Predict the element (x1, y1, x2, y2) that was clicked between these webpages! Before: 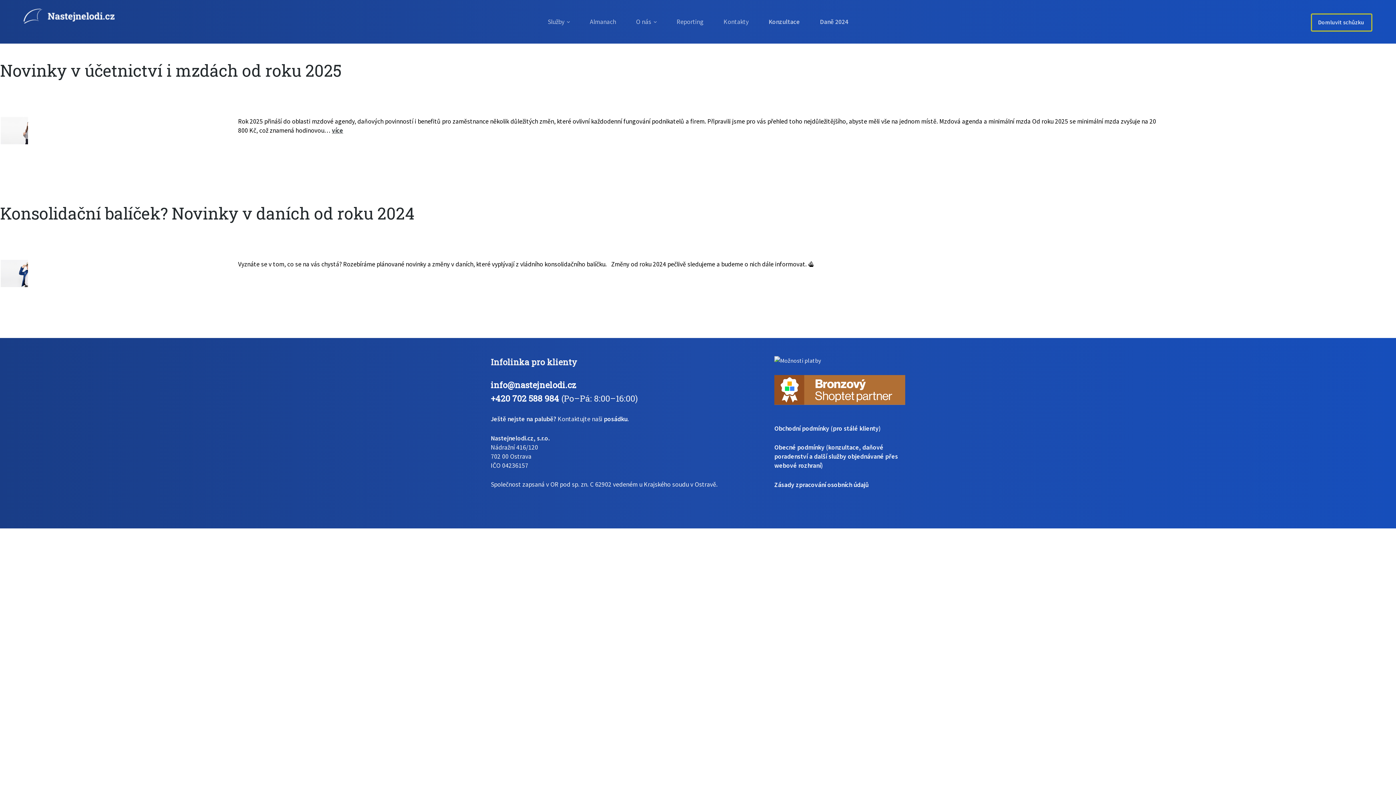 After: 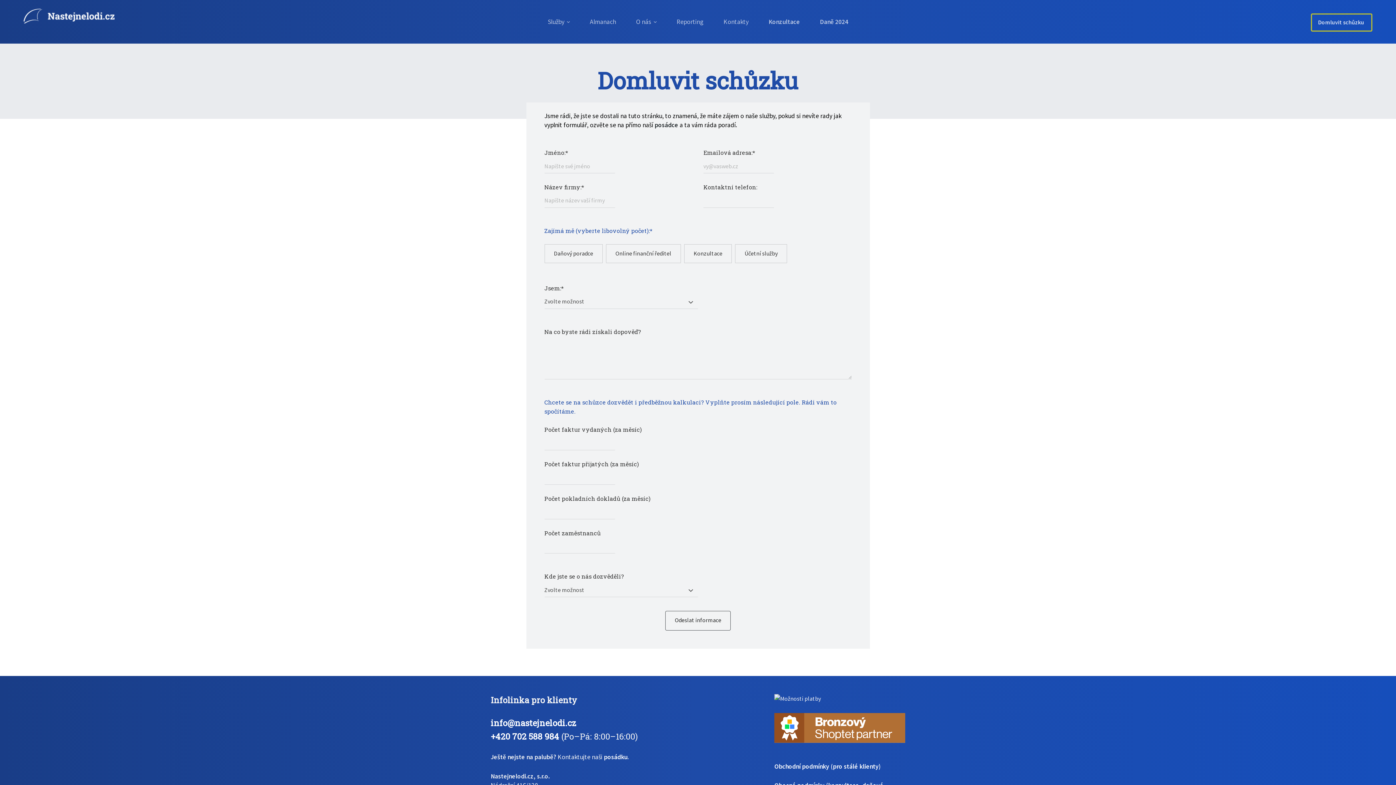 Action: bbox: (1311, 13, 1372, 31) label: Domluvit schůzku 